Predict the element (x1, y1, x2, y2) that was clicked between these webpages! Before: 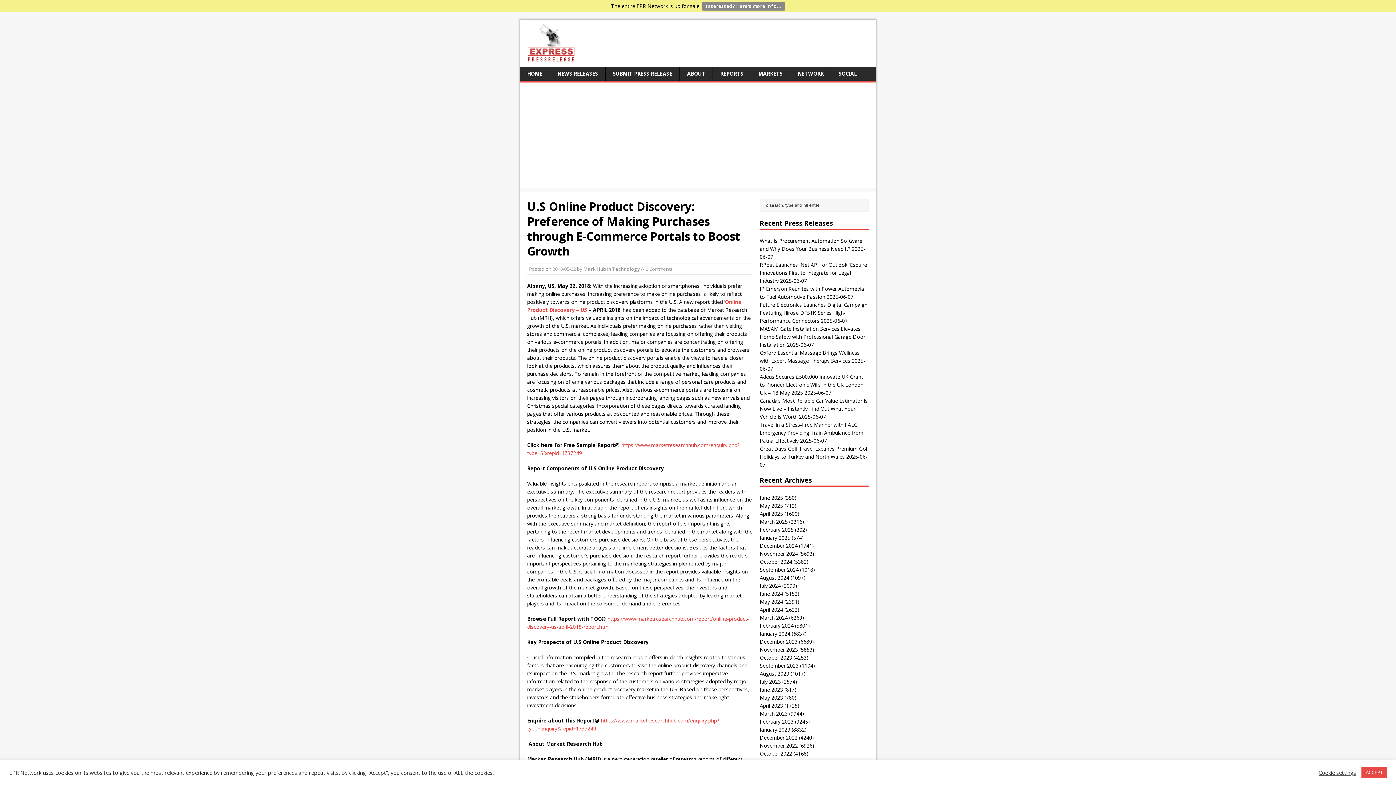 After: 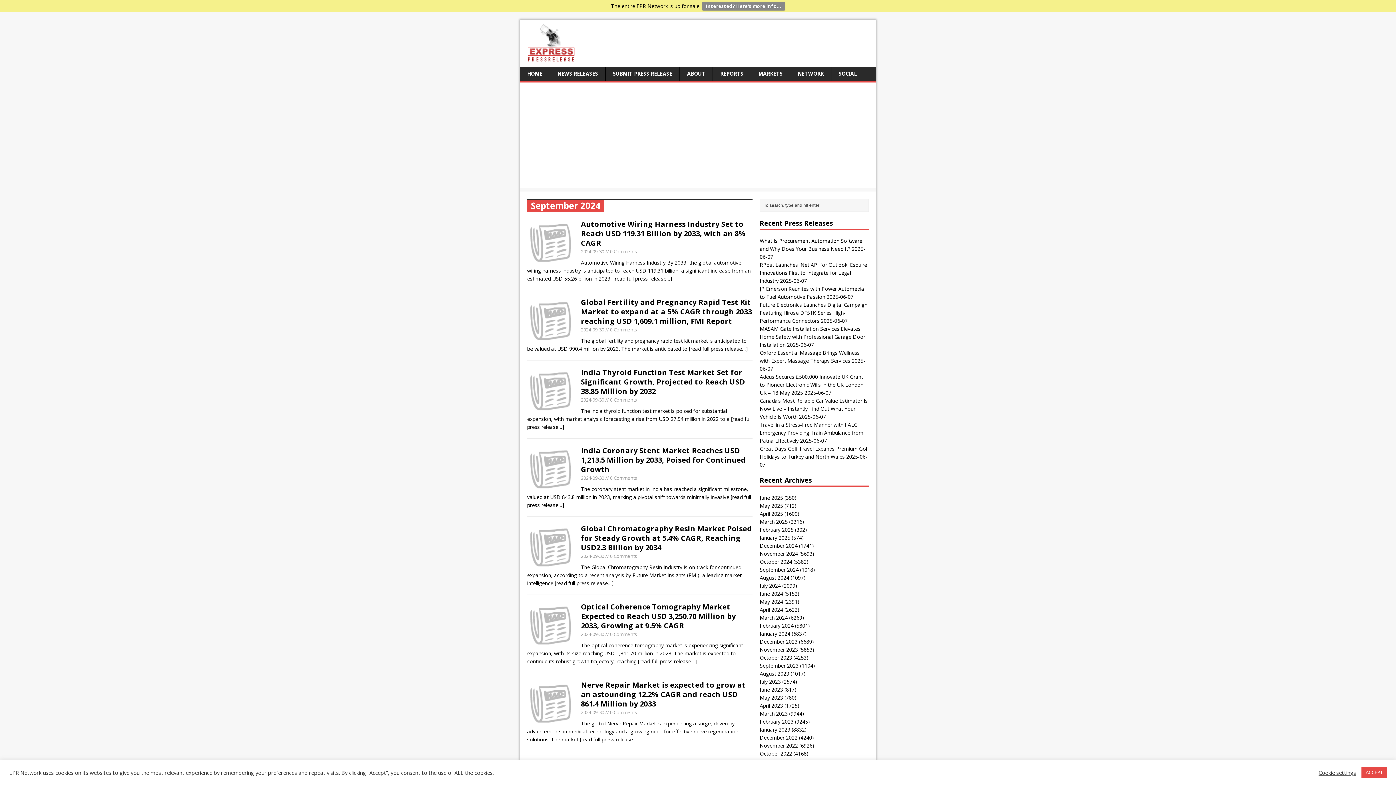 Action: bbox: (760, 566, 798, 573) label: September 2024